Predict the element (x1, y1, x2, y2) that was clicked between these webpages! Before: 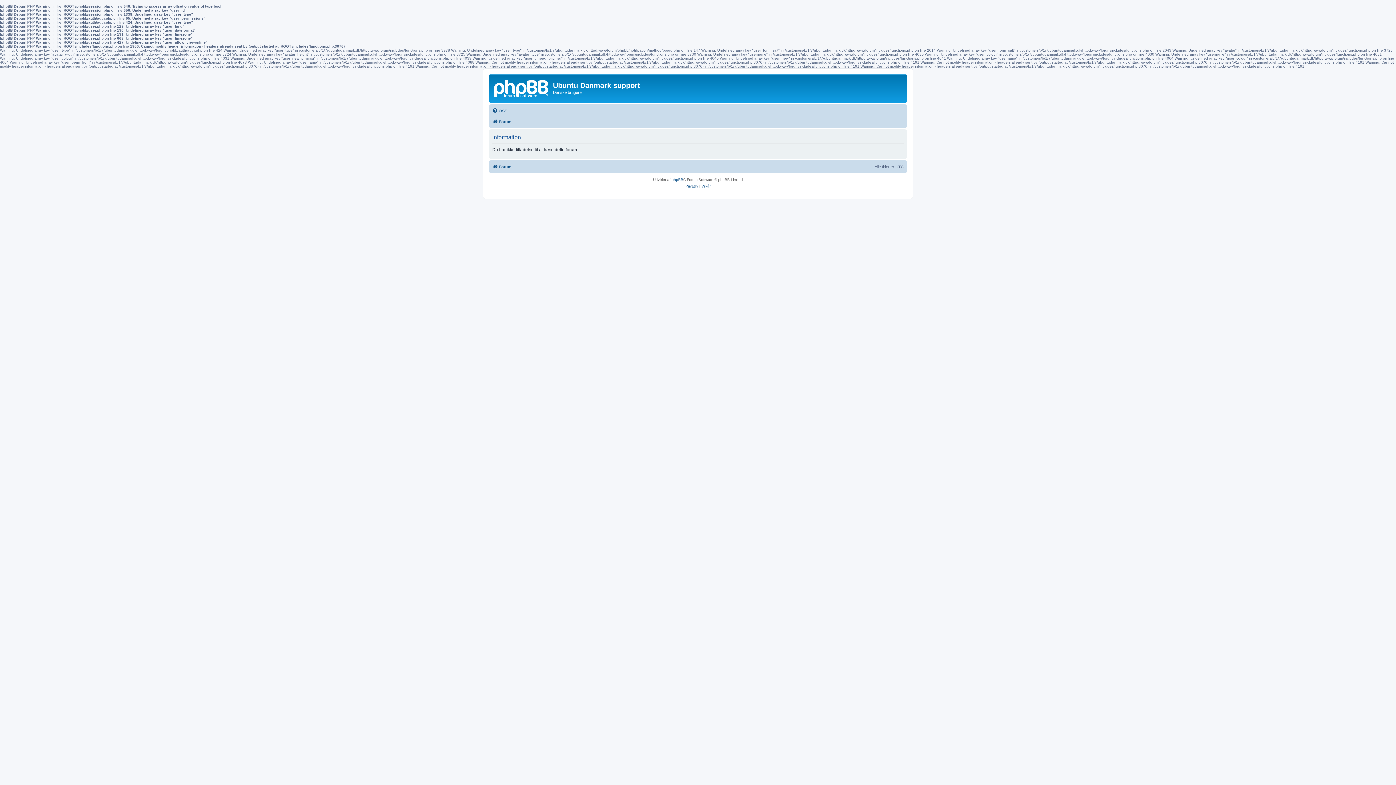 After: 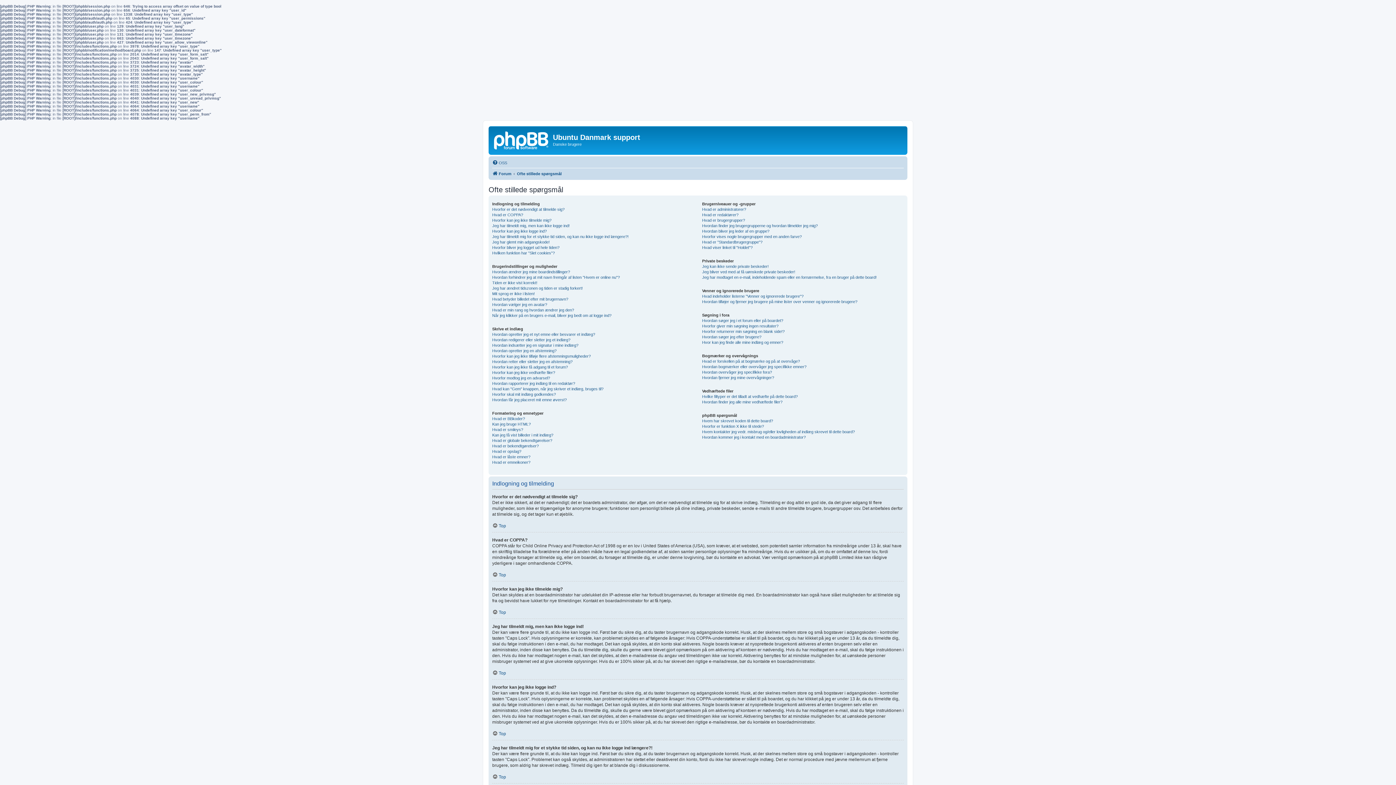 Action: bbox: (492, 106, 507, 115) label: OSS